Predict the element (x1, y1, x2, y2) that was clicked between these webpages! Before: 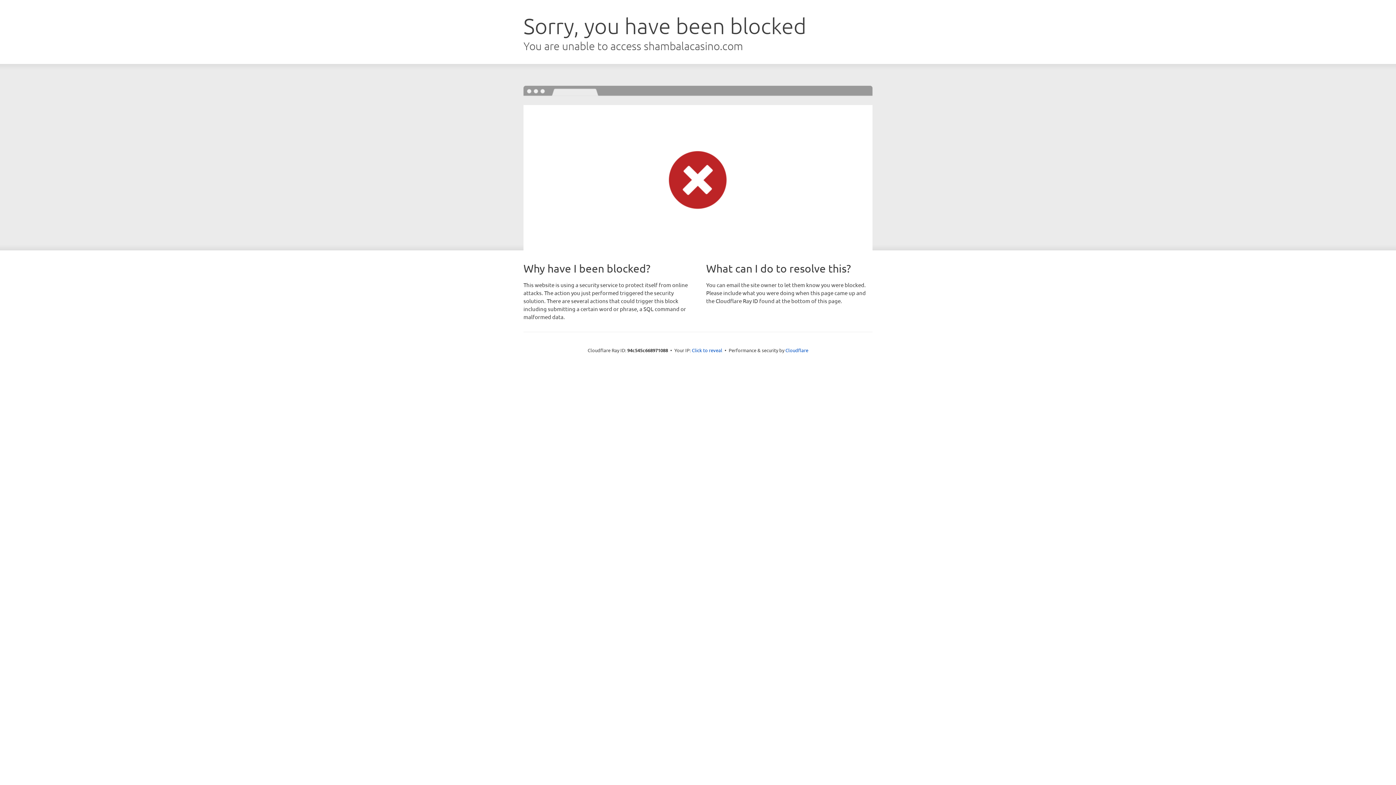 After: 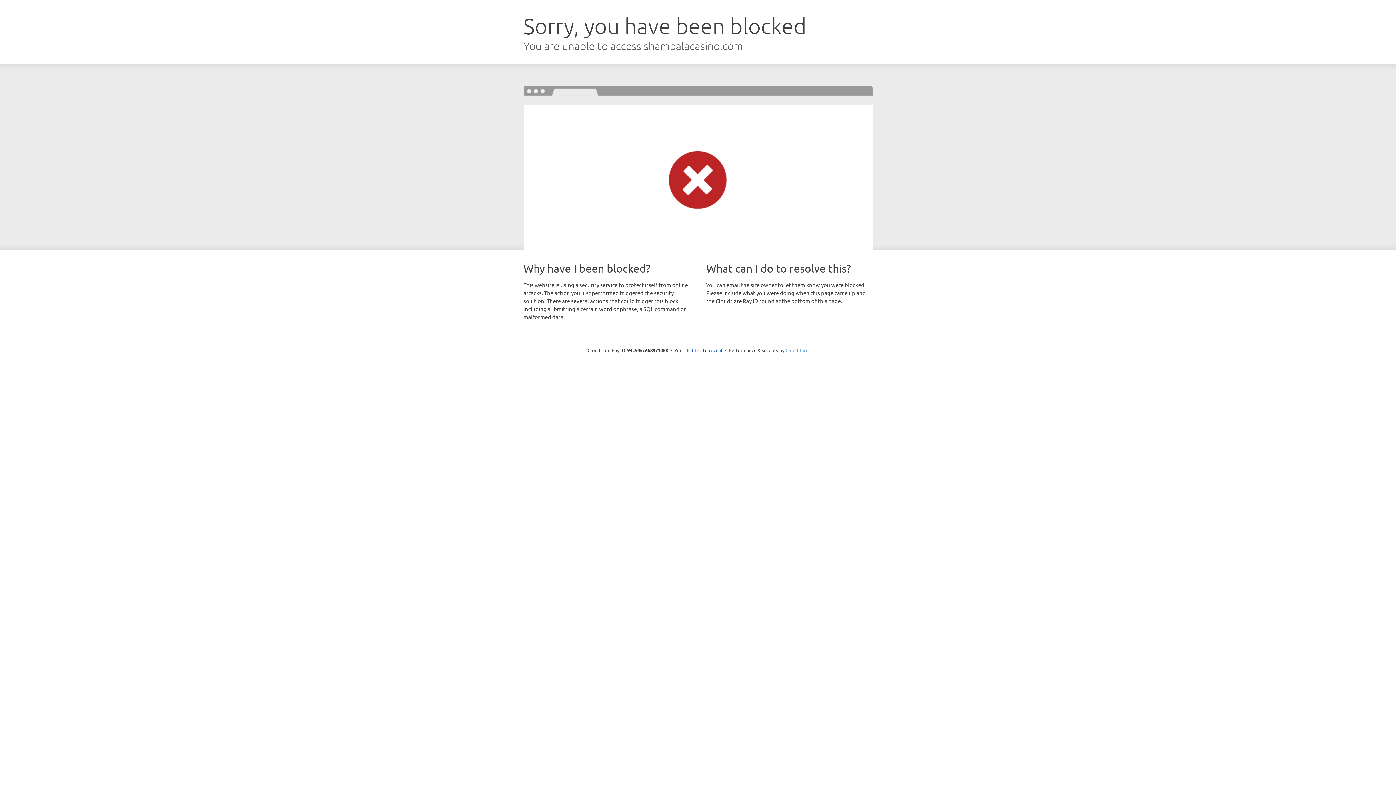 Action: label: Cloudflare bbox: (785, 347, 808, 353)